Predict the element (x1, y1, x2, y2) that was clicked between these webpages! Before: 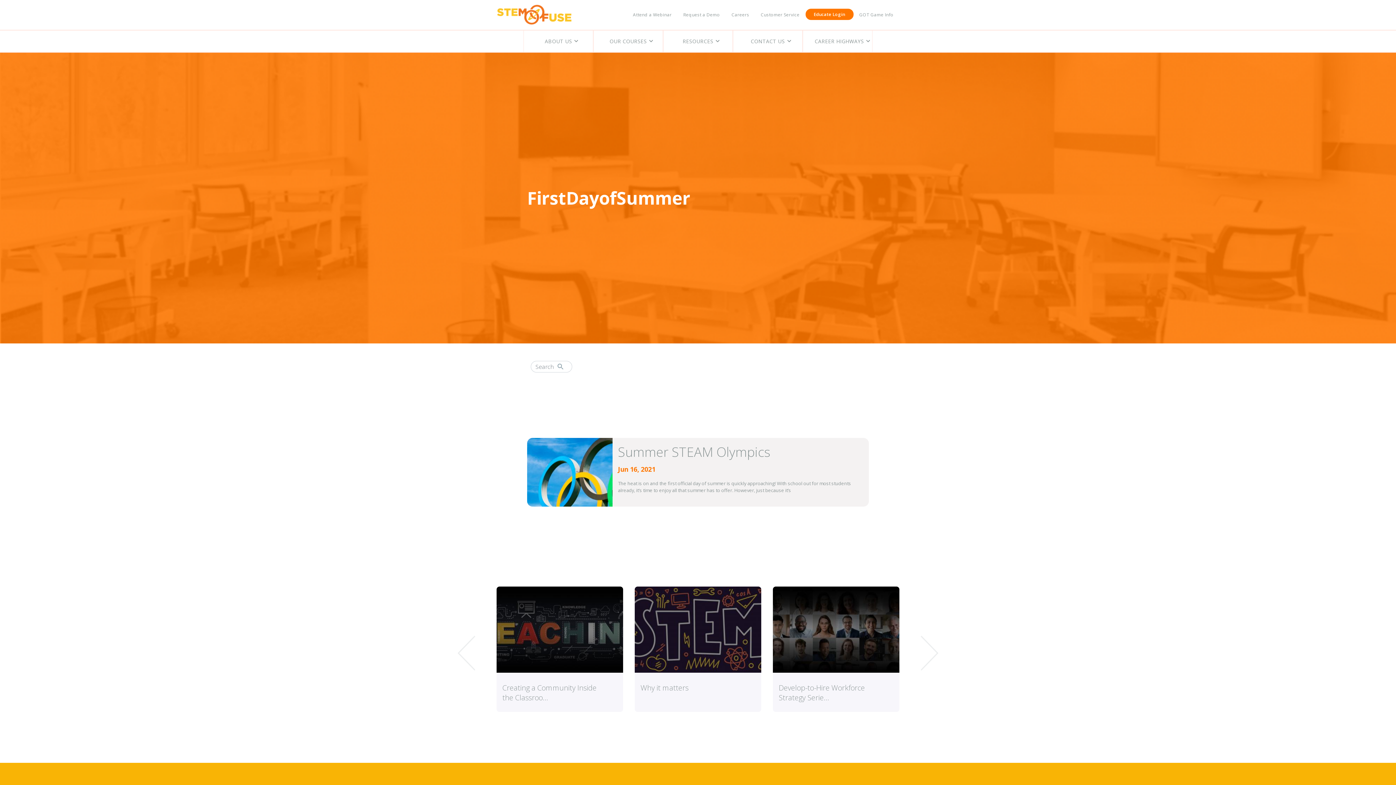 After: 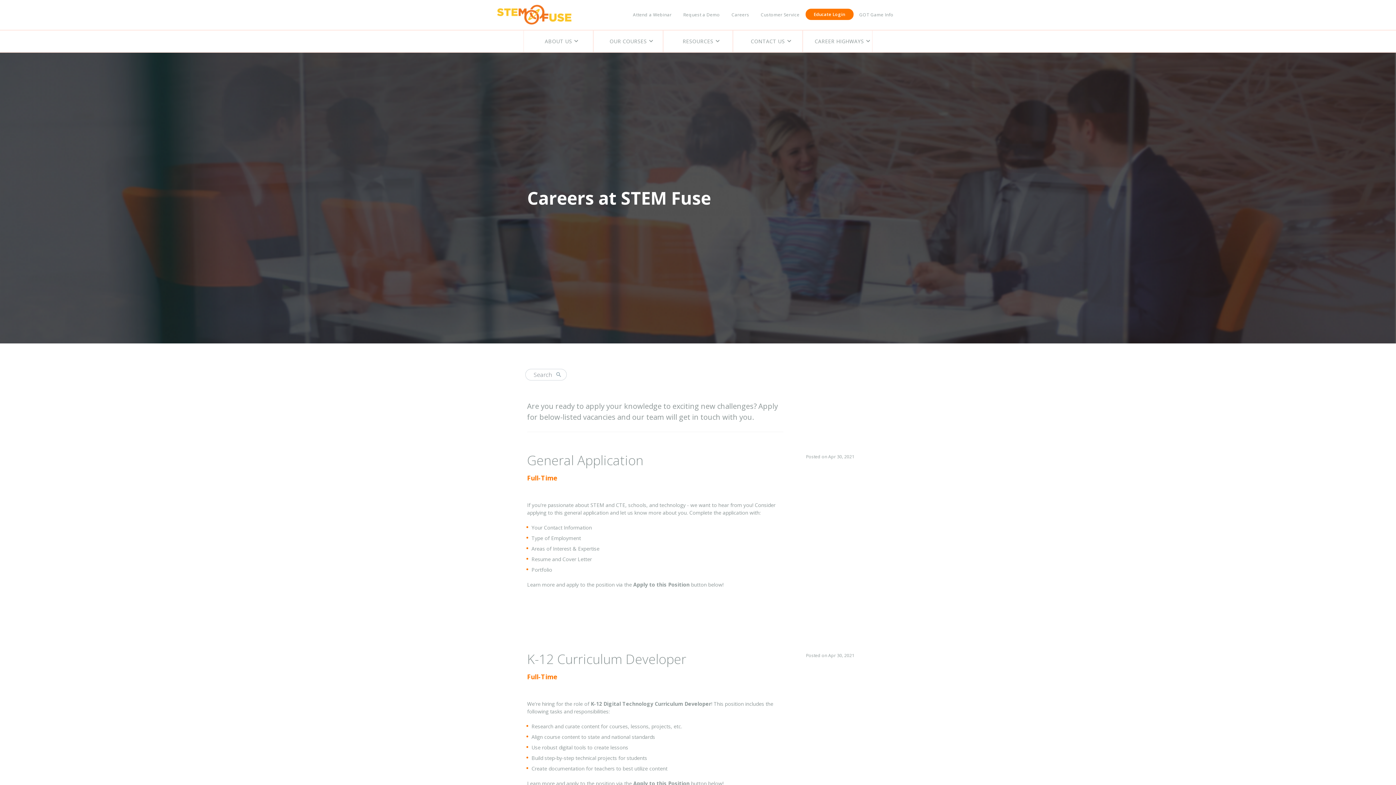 Action: label: Careers bbox: (725, 8, 755, 20)